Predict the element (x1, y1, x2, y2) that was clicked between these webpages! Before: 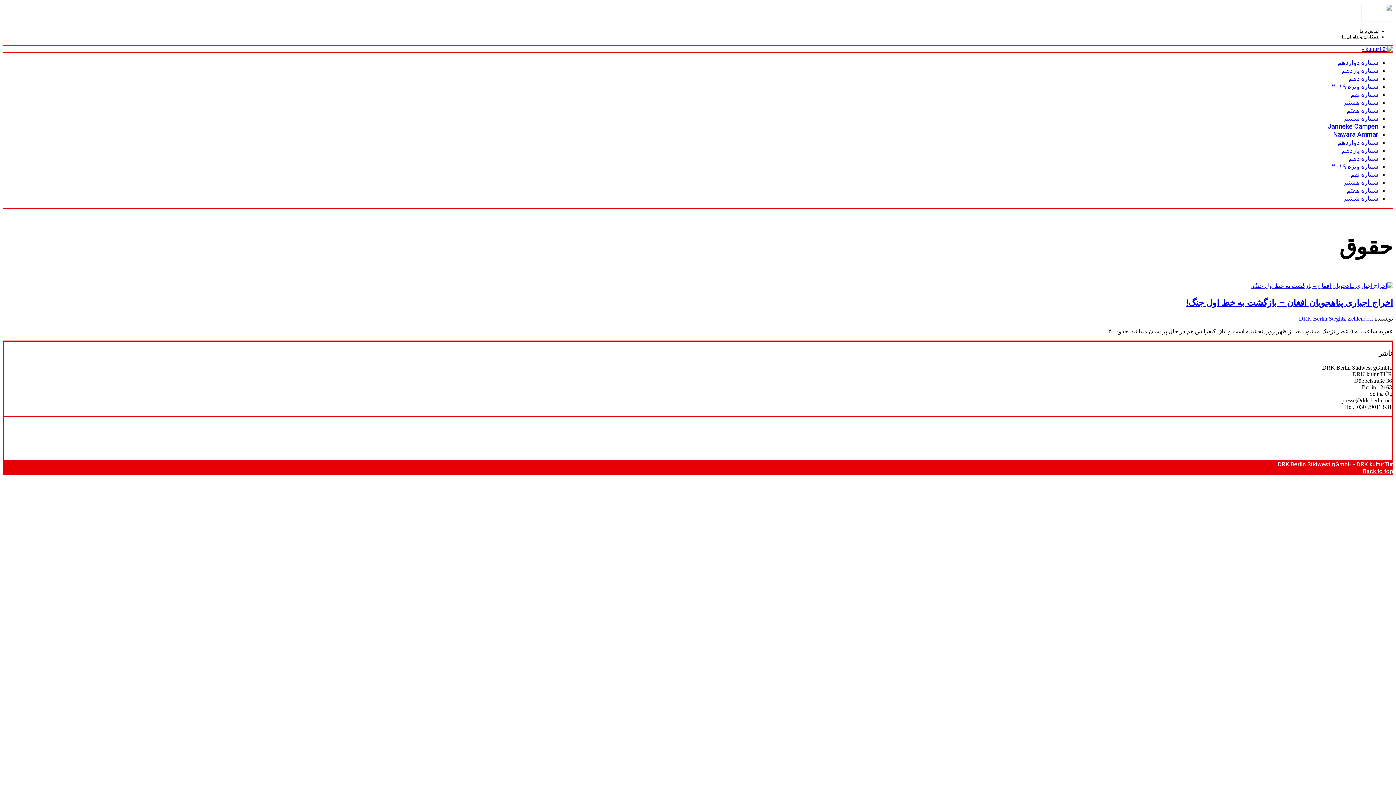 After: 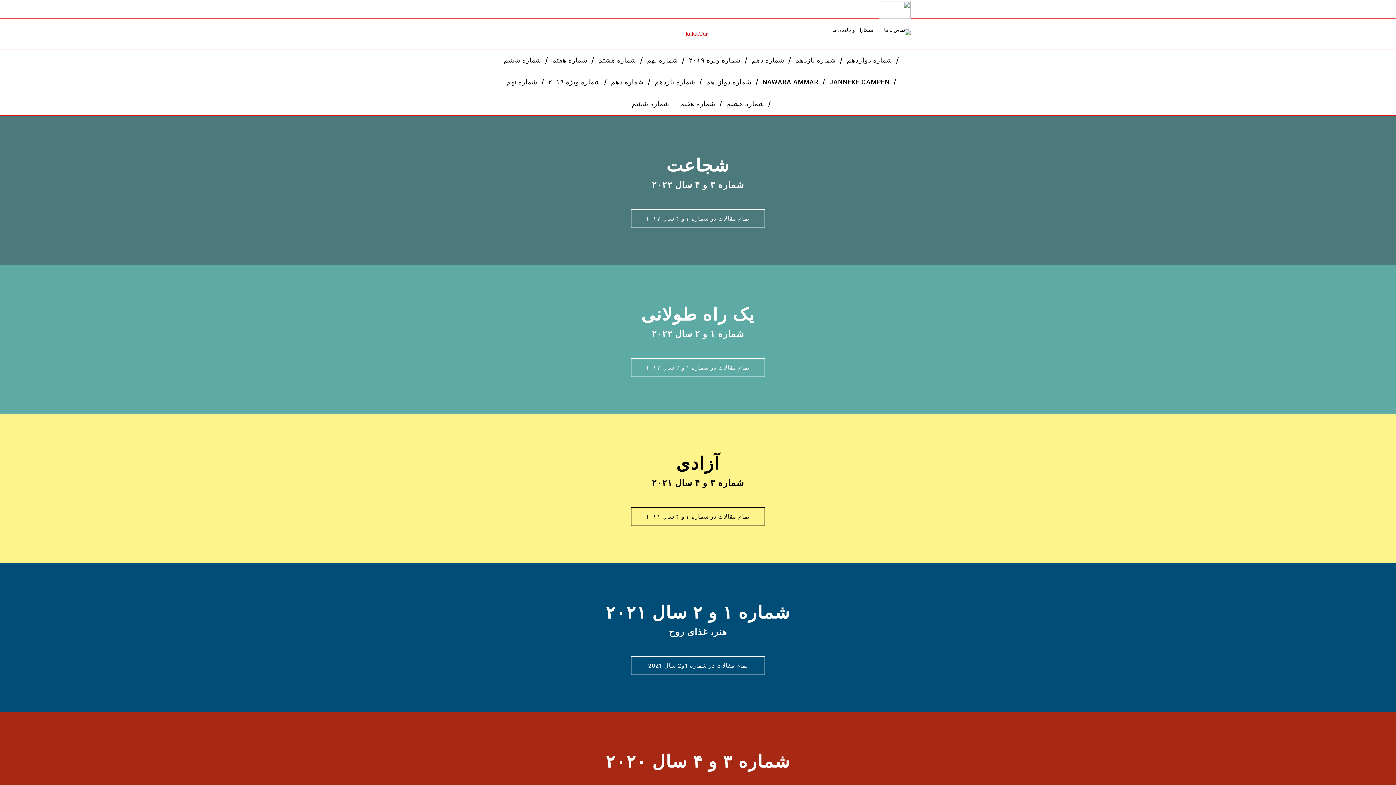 Action: bbox: (1362, 45, 1393, 52)